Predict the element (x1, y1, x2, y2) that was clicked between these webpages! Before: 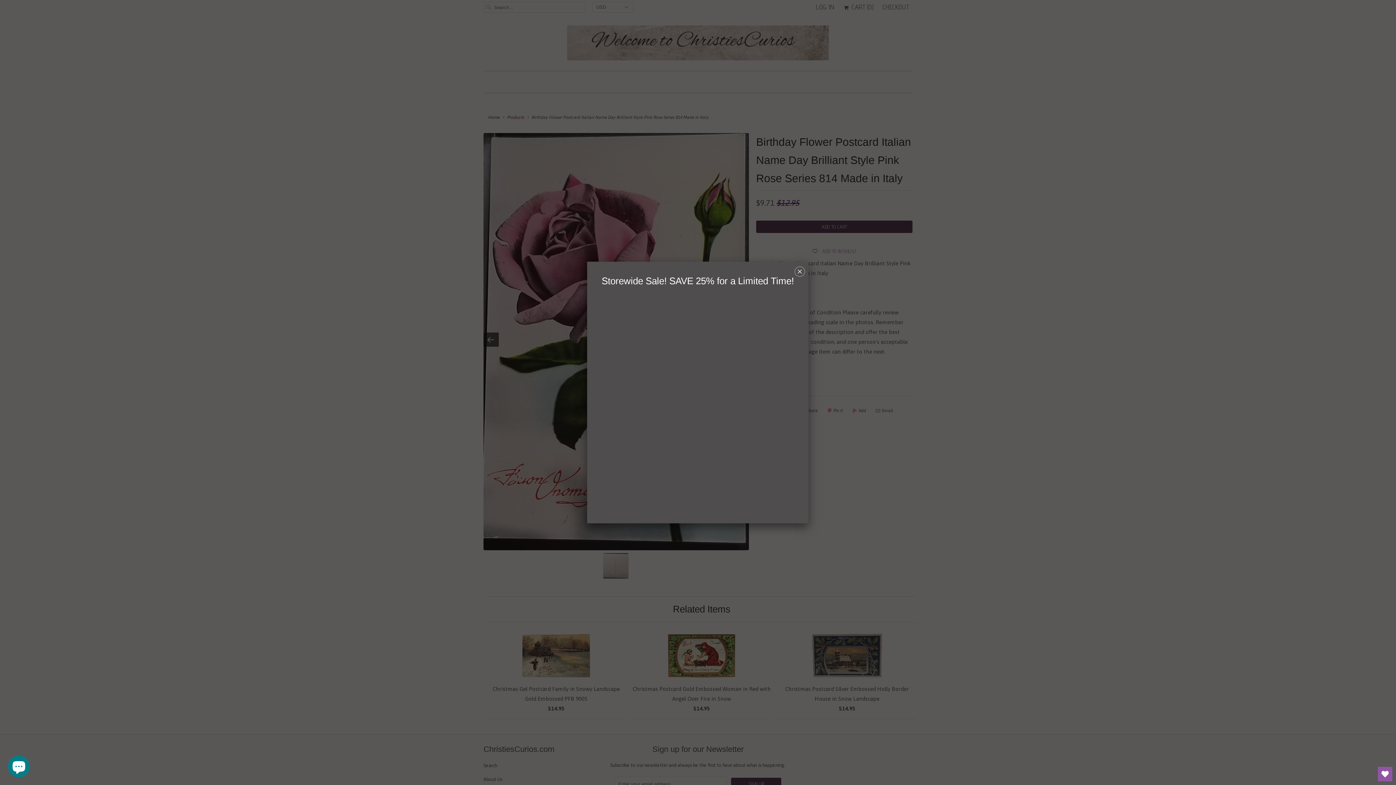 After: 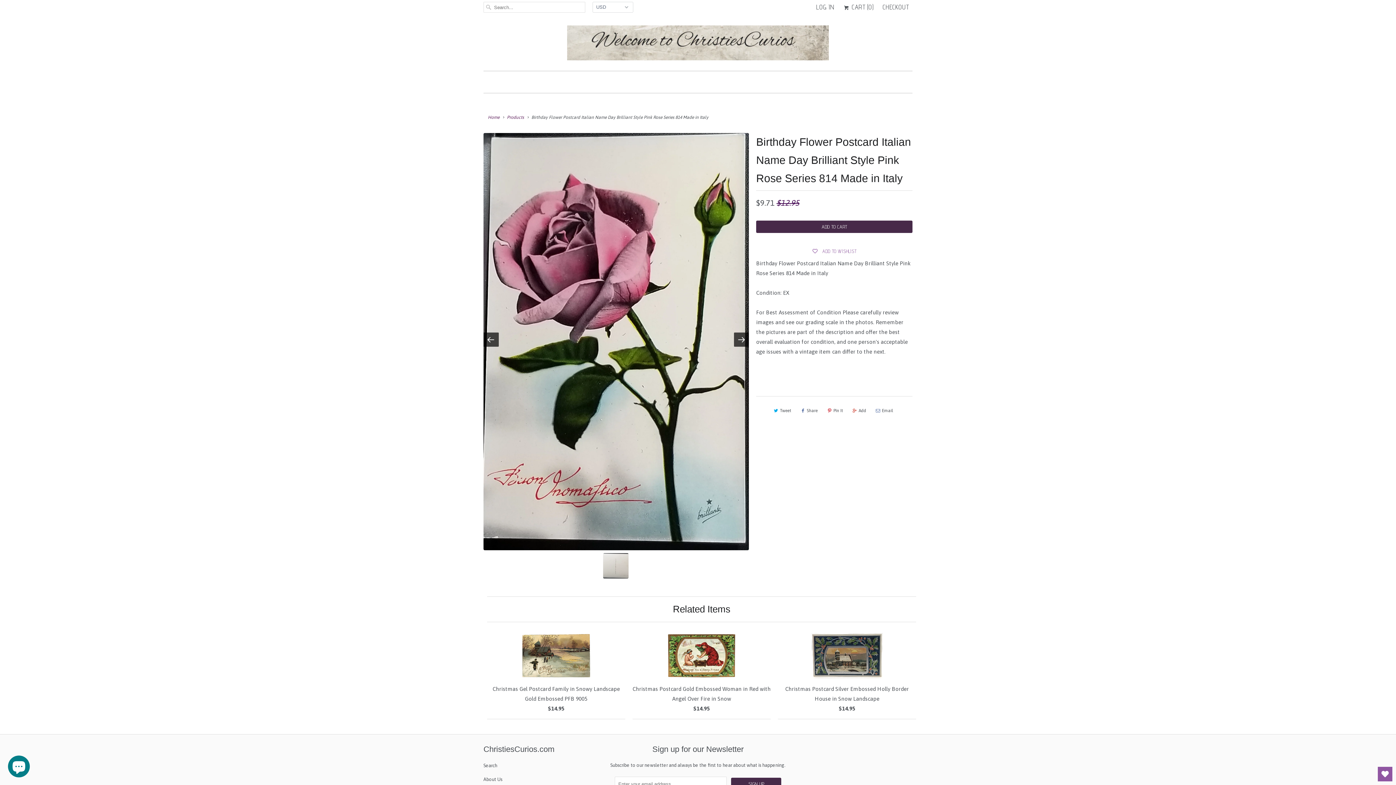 Action: label: ␡ bbox: (794, 268, 805, 277)